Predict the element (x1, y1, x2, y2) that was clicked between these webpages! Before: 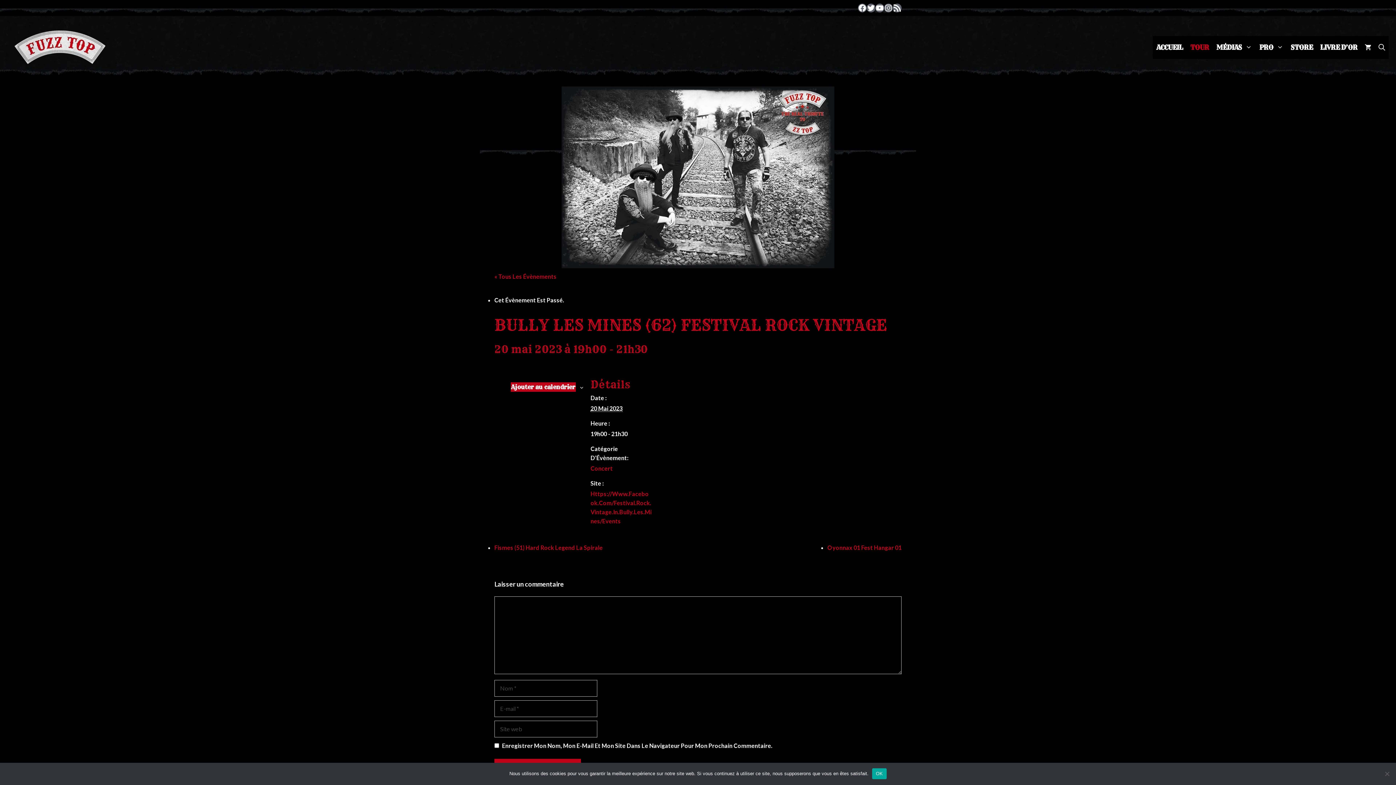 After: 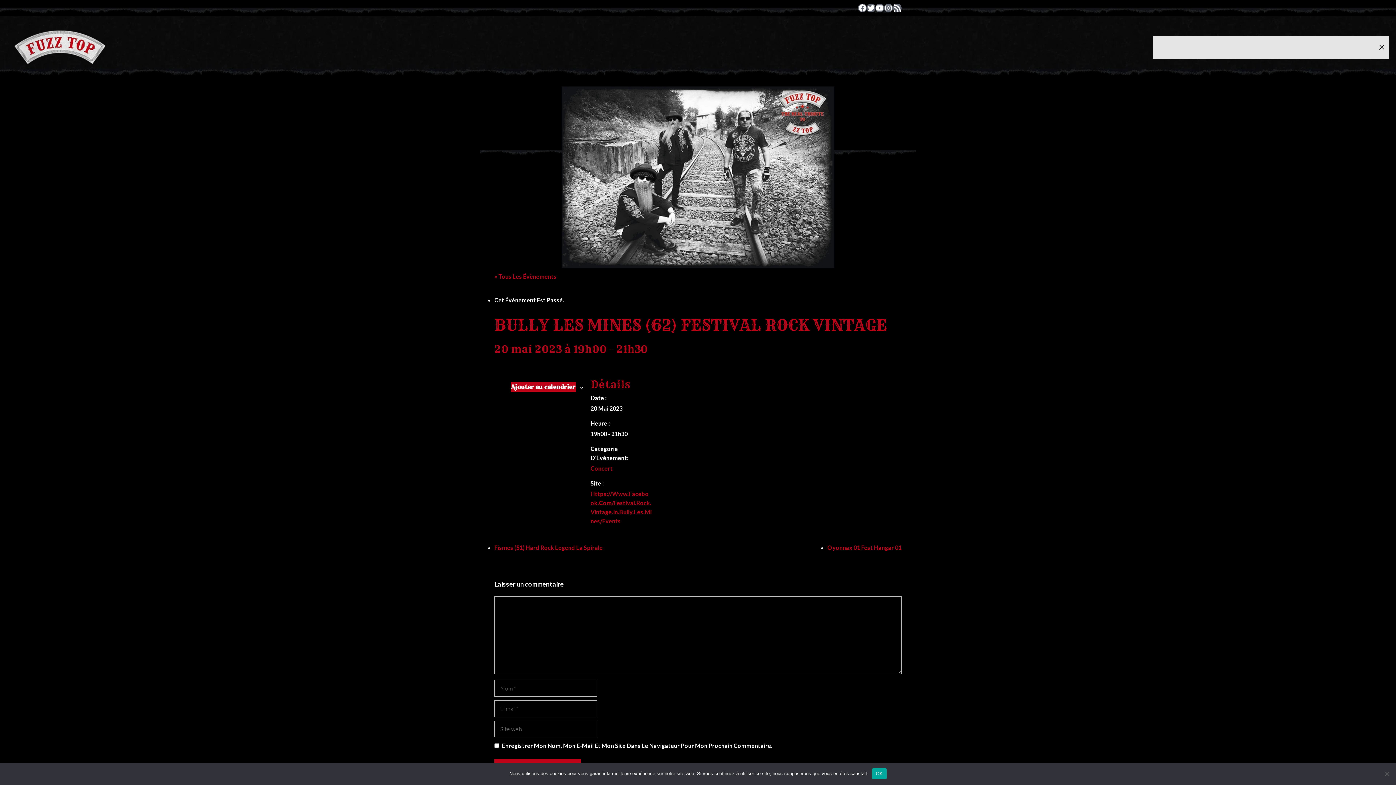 Action: bbox: (1375, 35, 1389, 58) label: Ouvrir la barre de recherche